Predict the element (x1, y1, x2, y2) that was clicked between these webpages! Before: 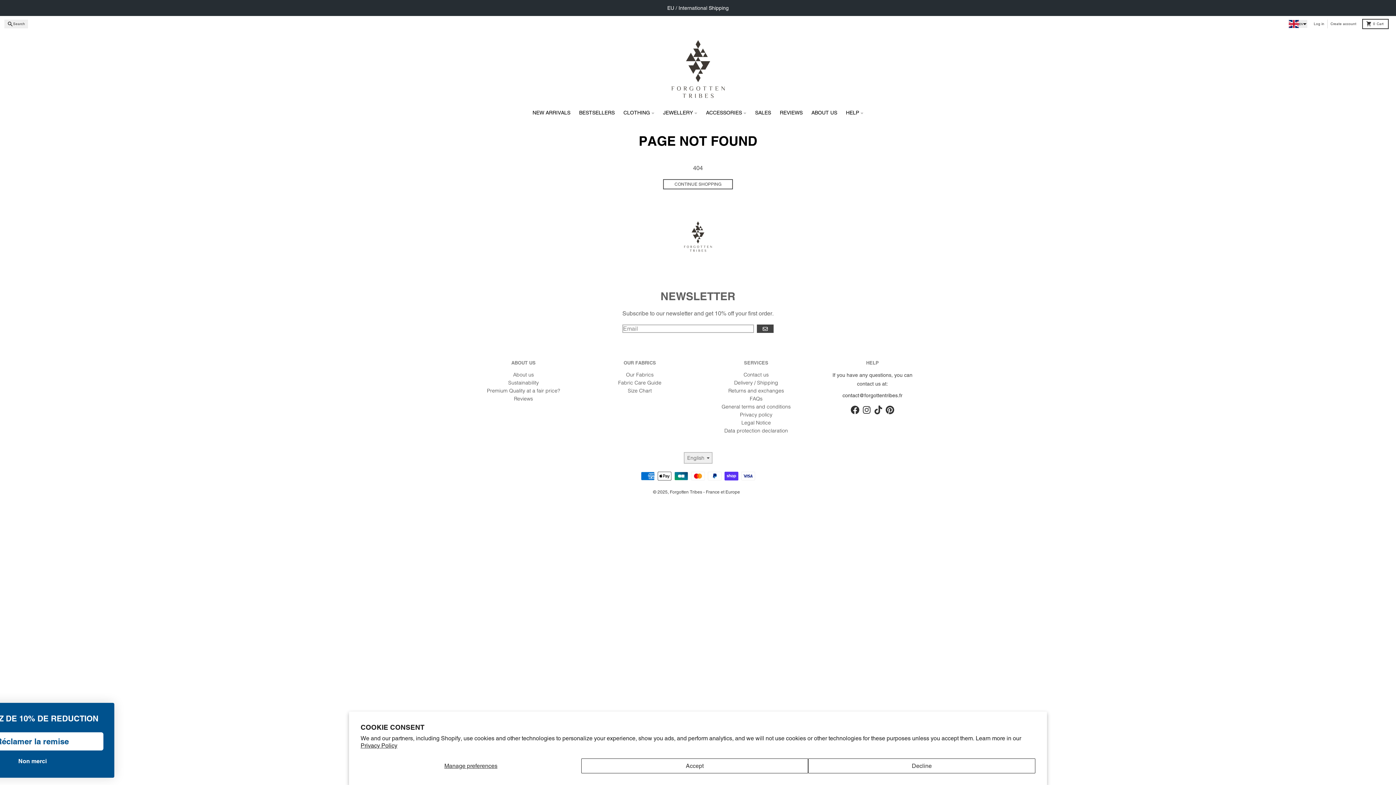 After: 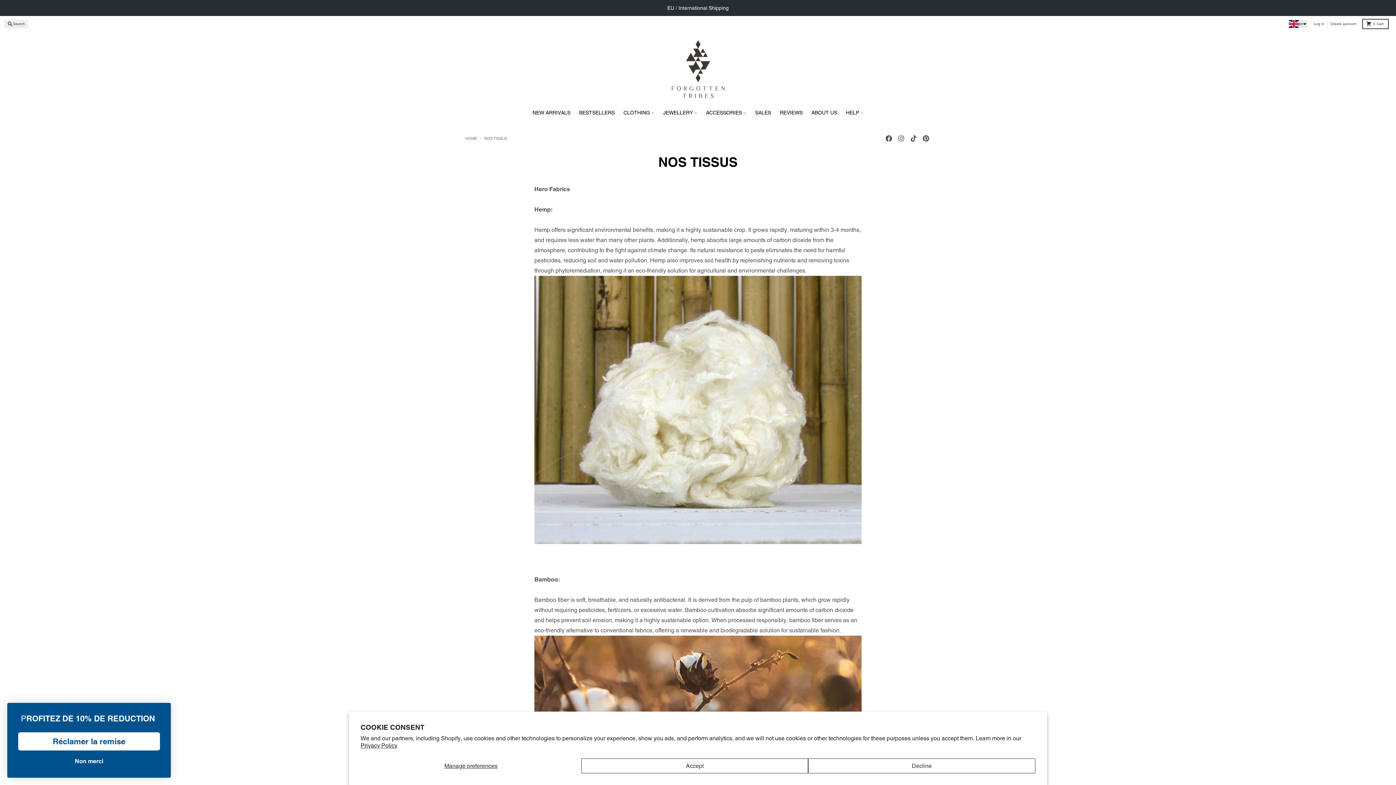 Action: bbox: (626, 371, 653, 378) label: Our Fabrics